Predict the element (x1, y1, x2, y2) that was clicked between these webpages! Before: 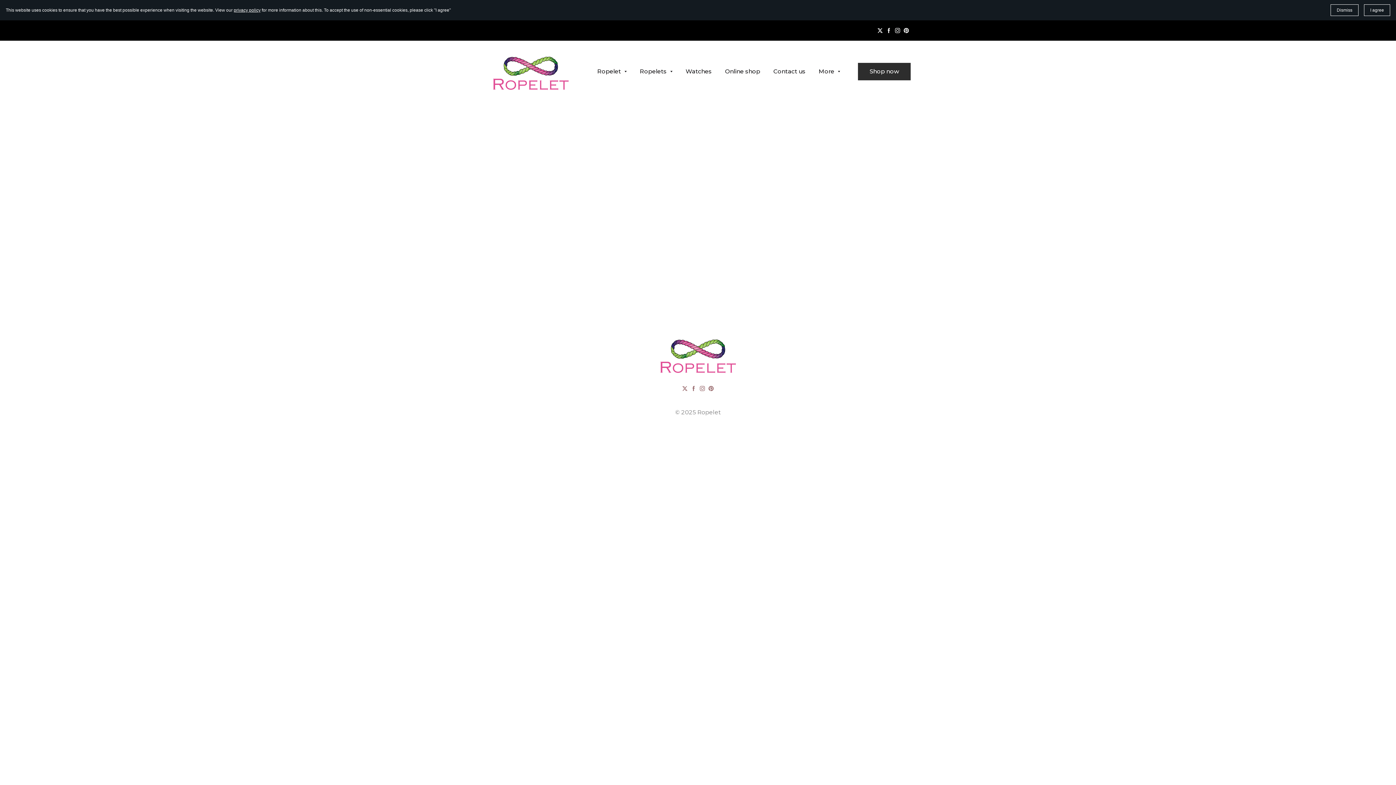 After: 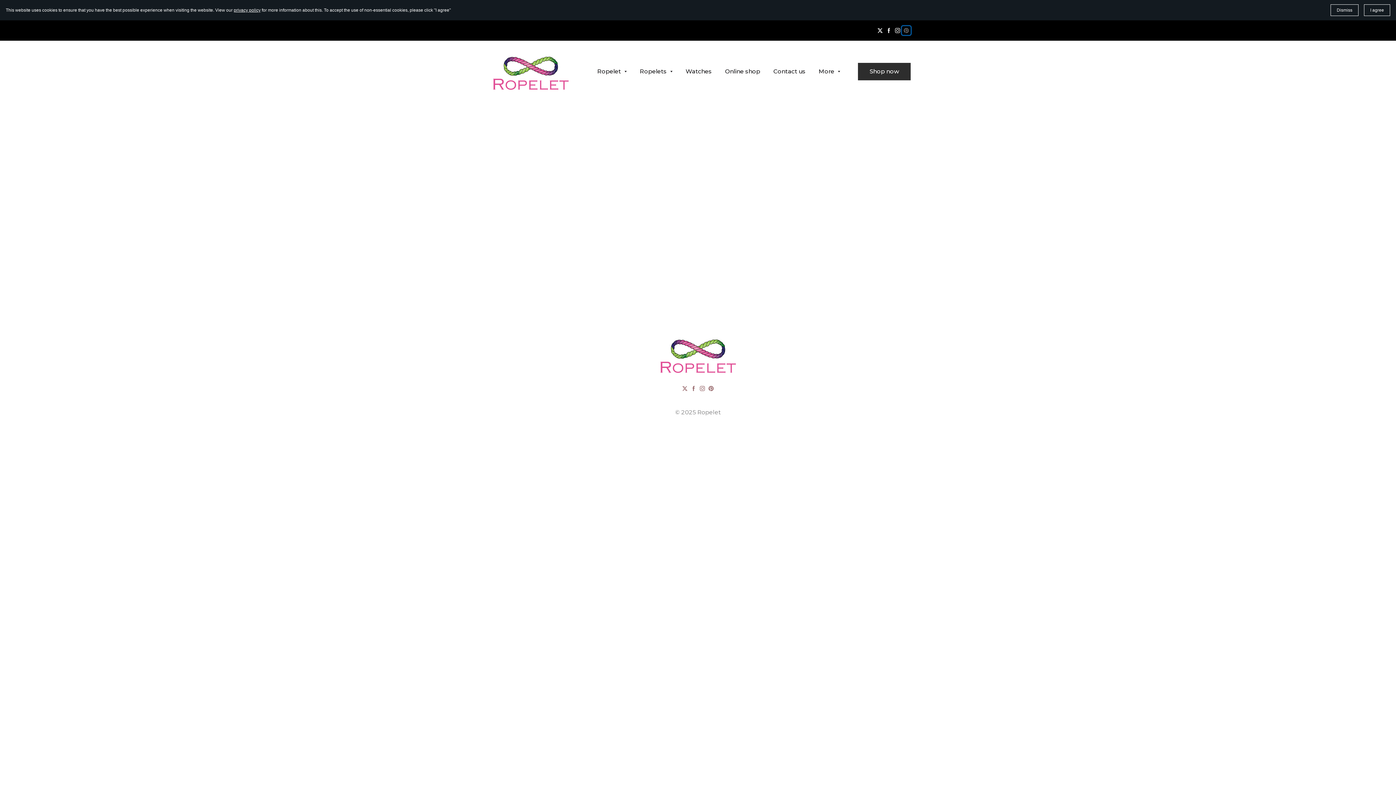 Action: bbox: (902, 26, 910, 34)